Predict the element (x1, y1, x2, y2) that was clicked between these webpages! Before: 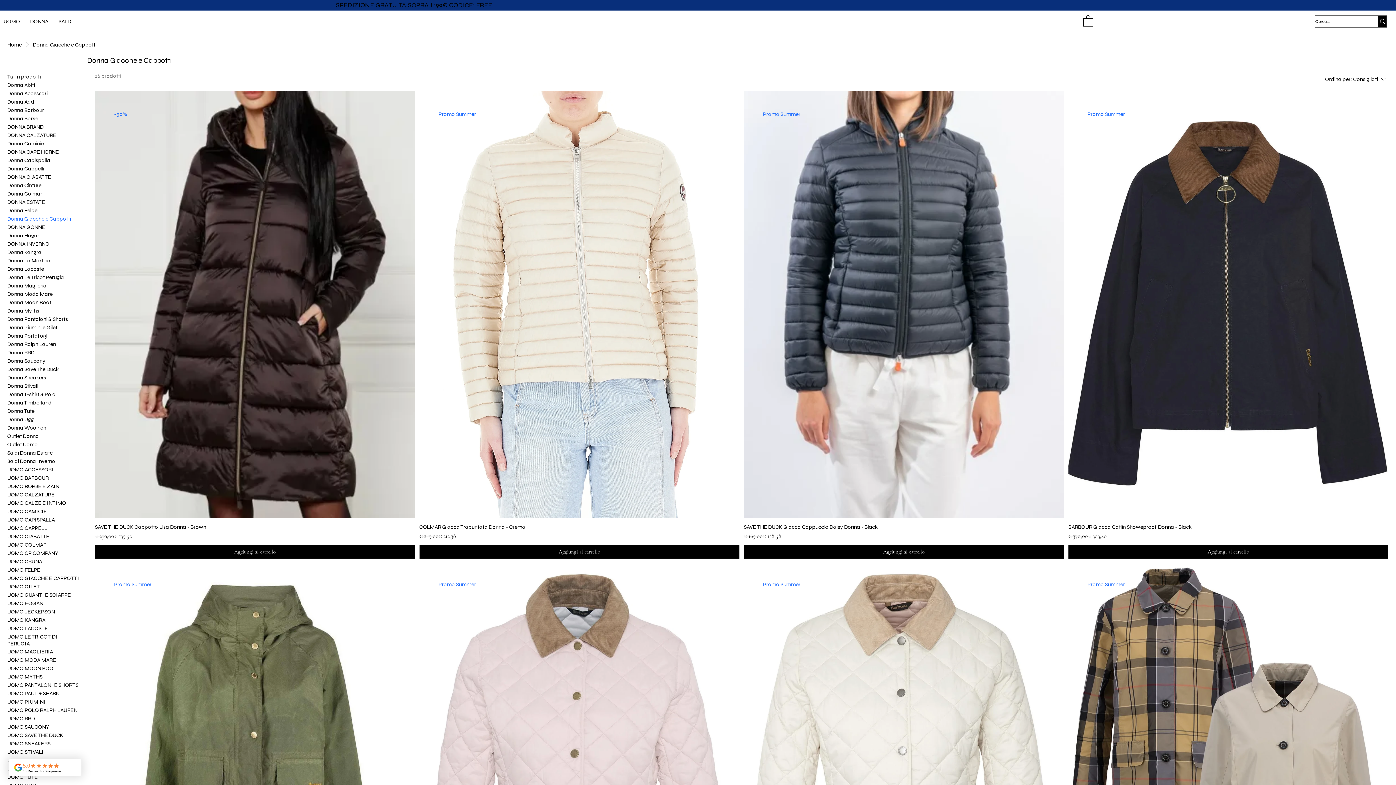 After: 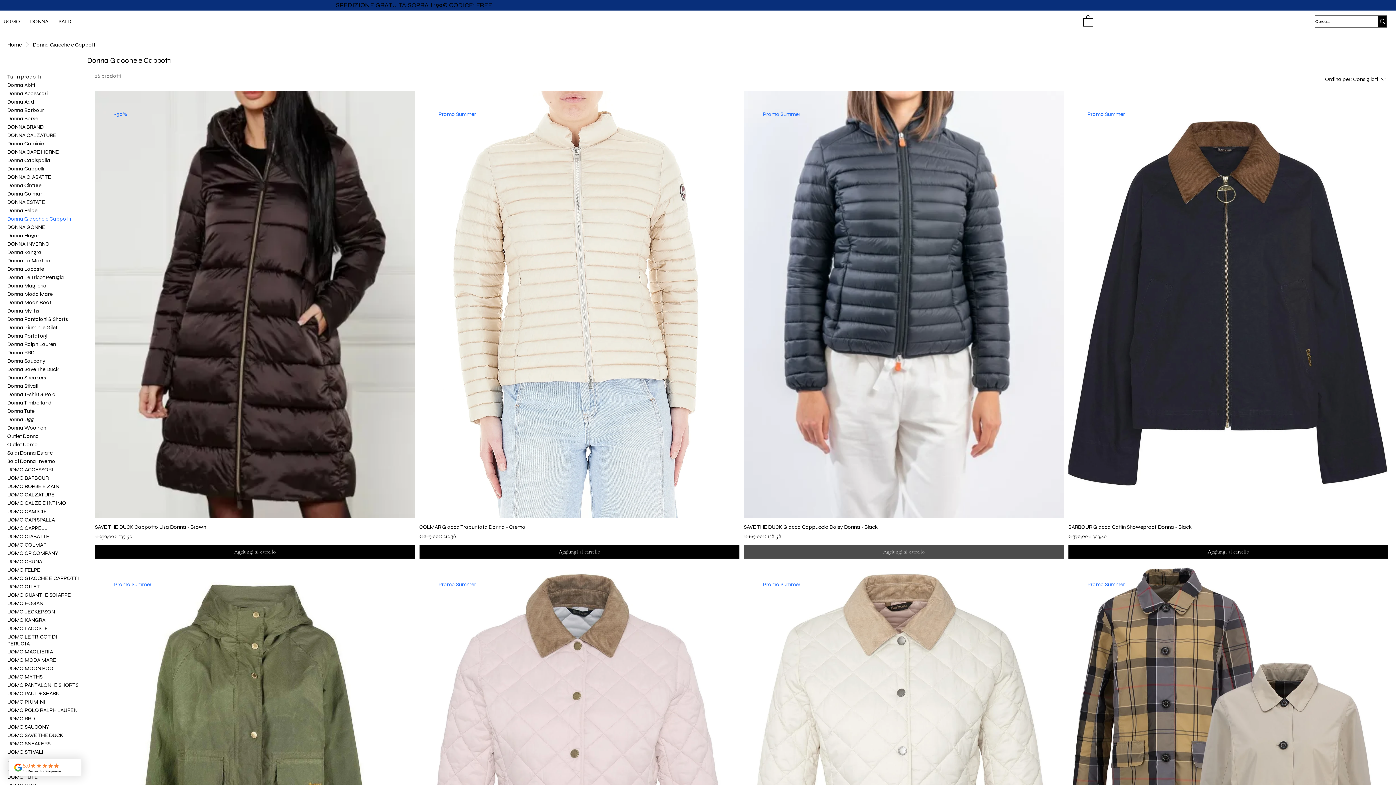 Action: label: Aggiungi al carrello bbox: (744, 545, 1064, 558)